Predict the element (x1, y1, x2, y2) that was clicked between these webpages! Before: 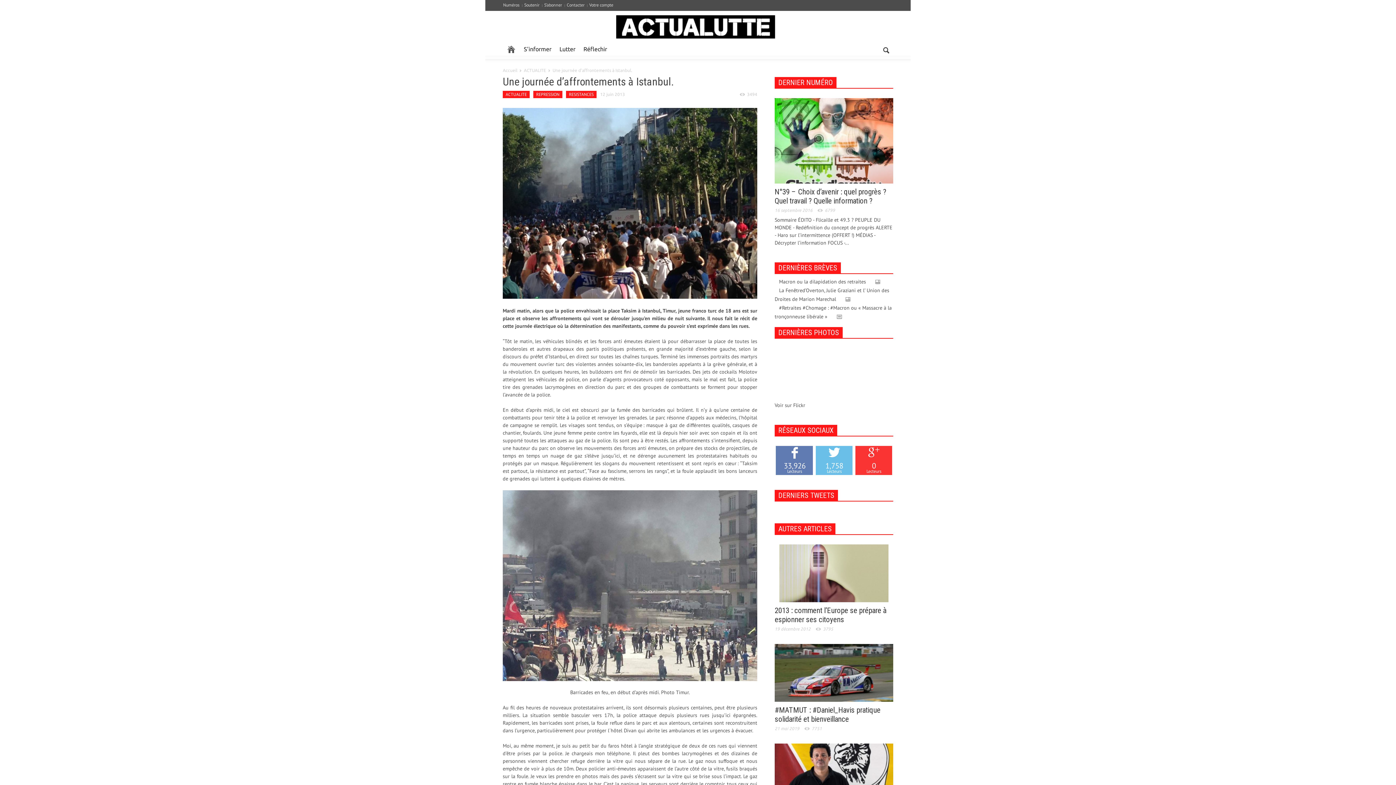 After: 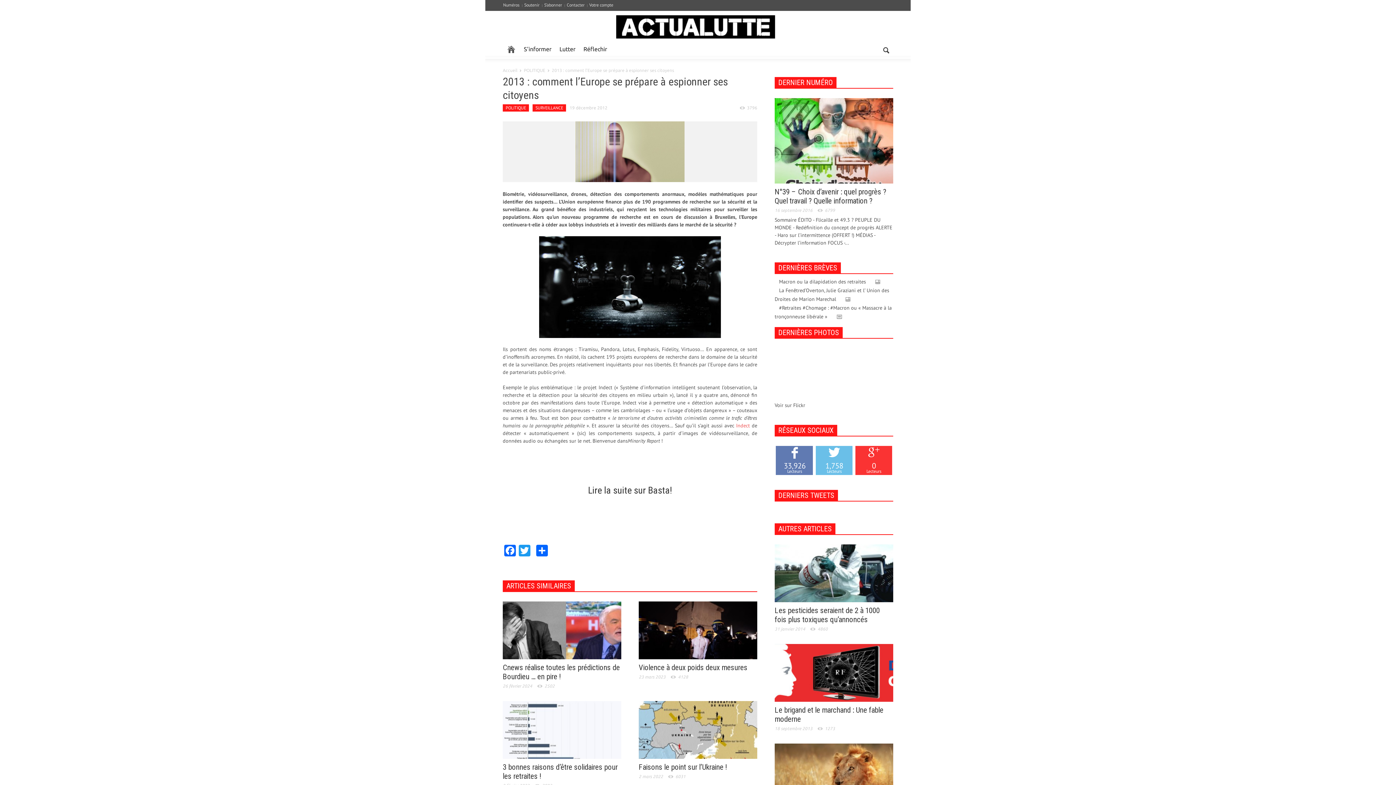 Action: bbox: (779, 569, 888, 576)